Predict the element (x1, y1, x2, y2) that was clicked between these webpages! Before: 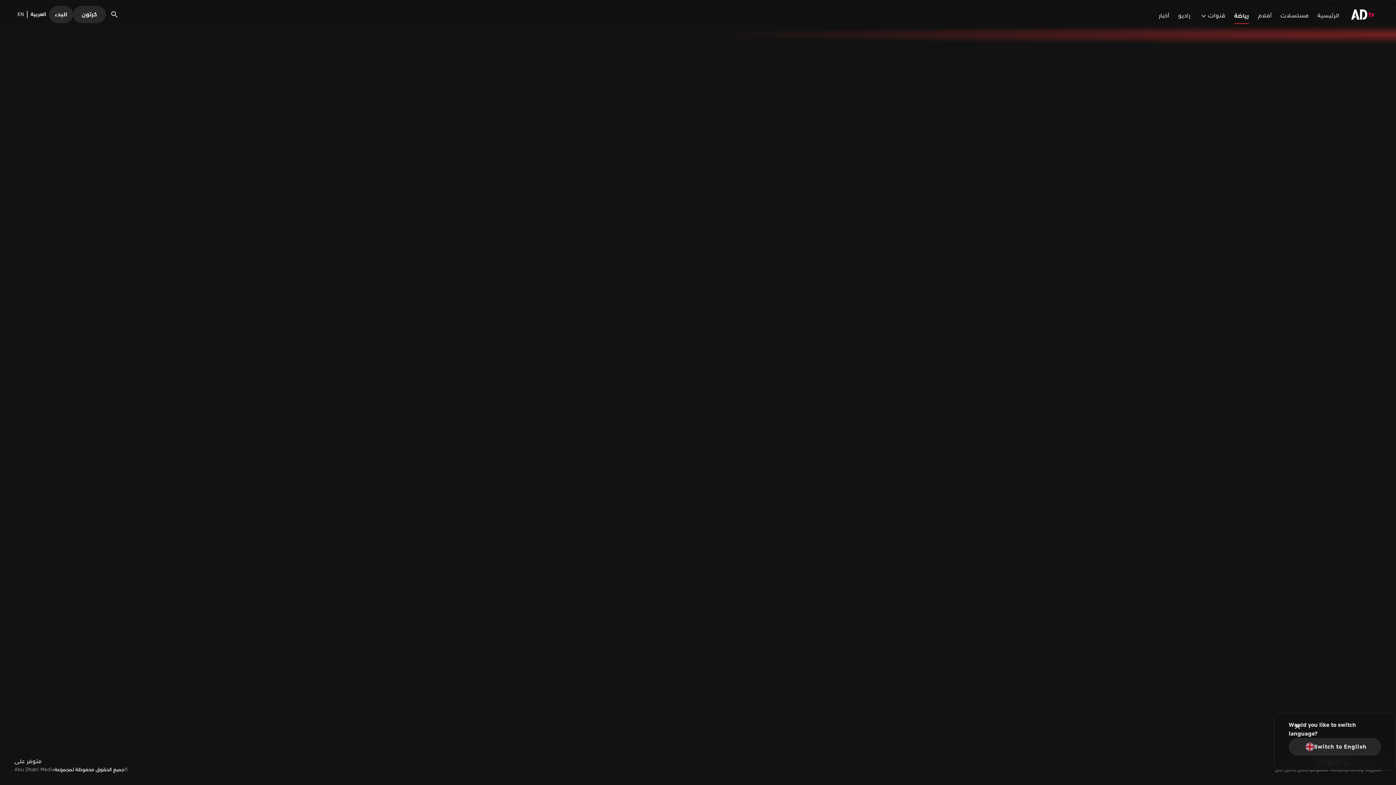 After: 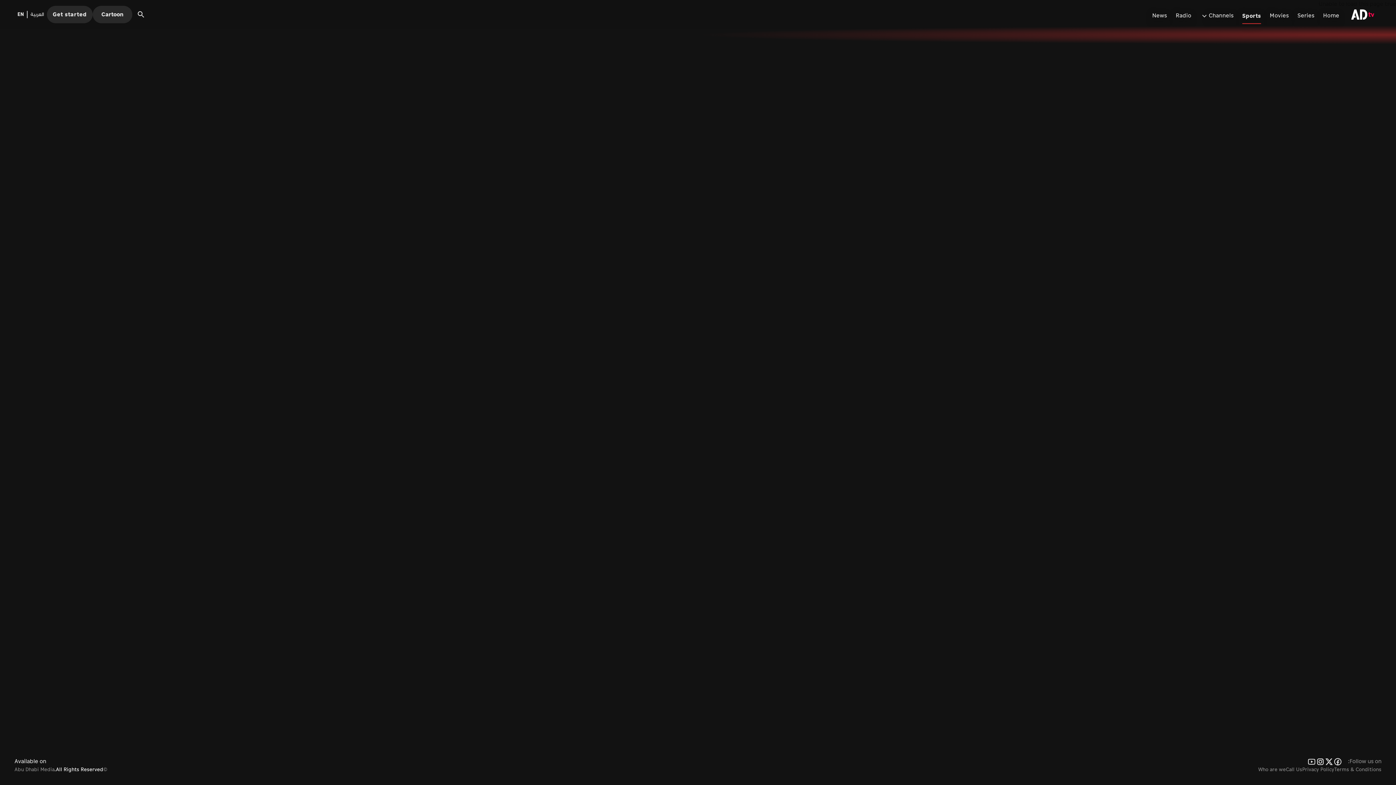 Action: label: Switch to English bbox: (1289, 738, 1381, 756)